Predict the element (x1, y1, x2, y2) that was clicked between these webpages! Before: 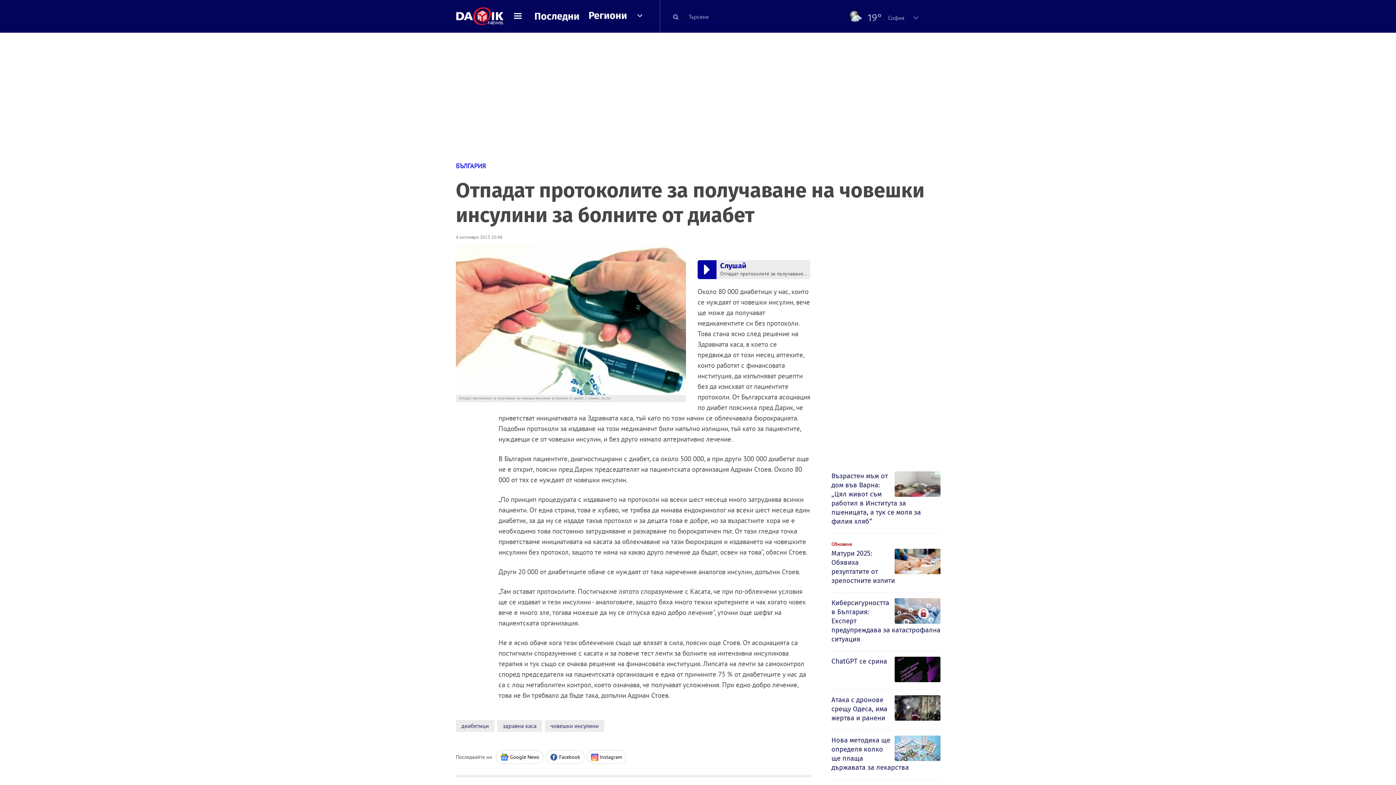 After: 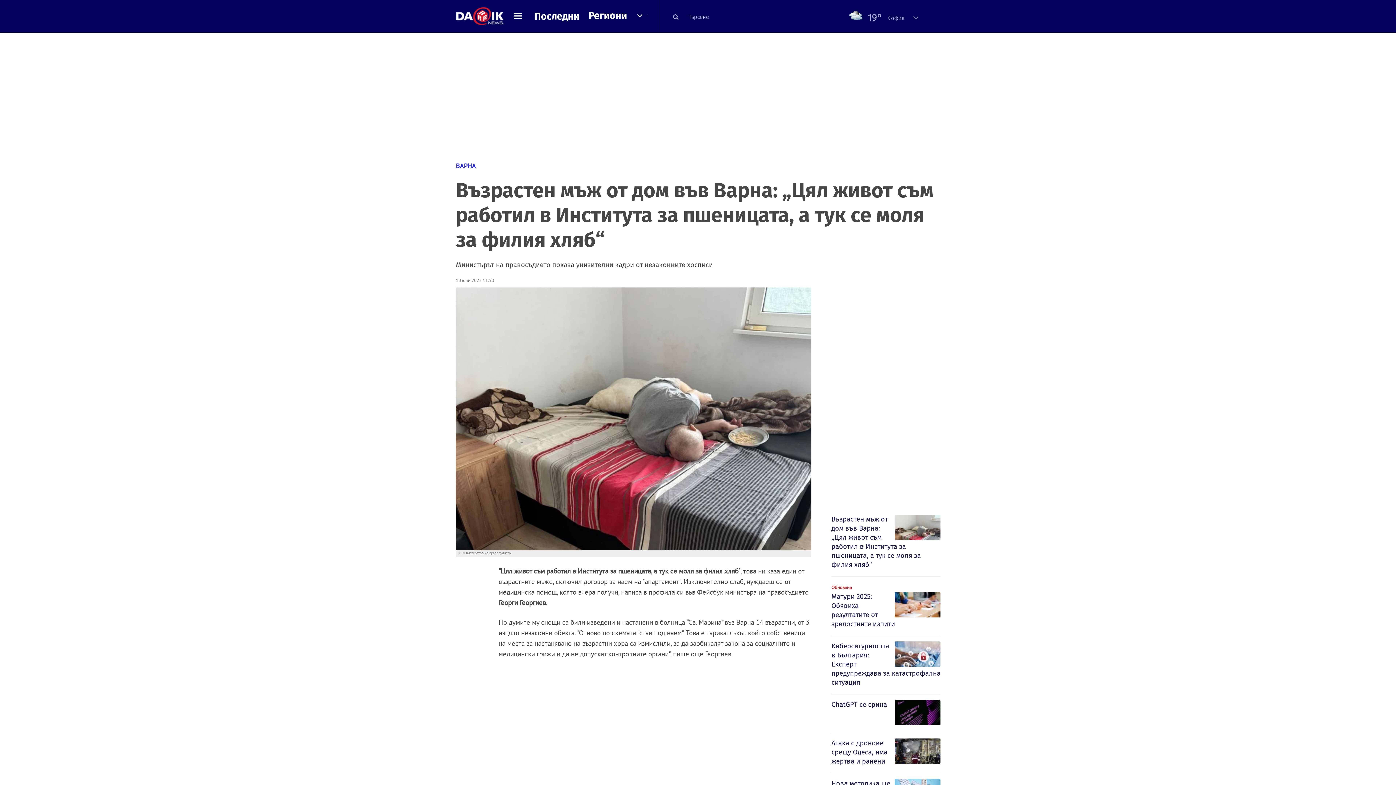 Action: bbox: (831, 471, 940, 528) label: Възрастен мъж от дом във Варна: „Цял живот съм работил в Института за пшеницата, а тук се моля за филия хляб“